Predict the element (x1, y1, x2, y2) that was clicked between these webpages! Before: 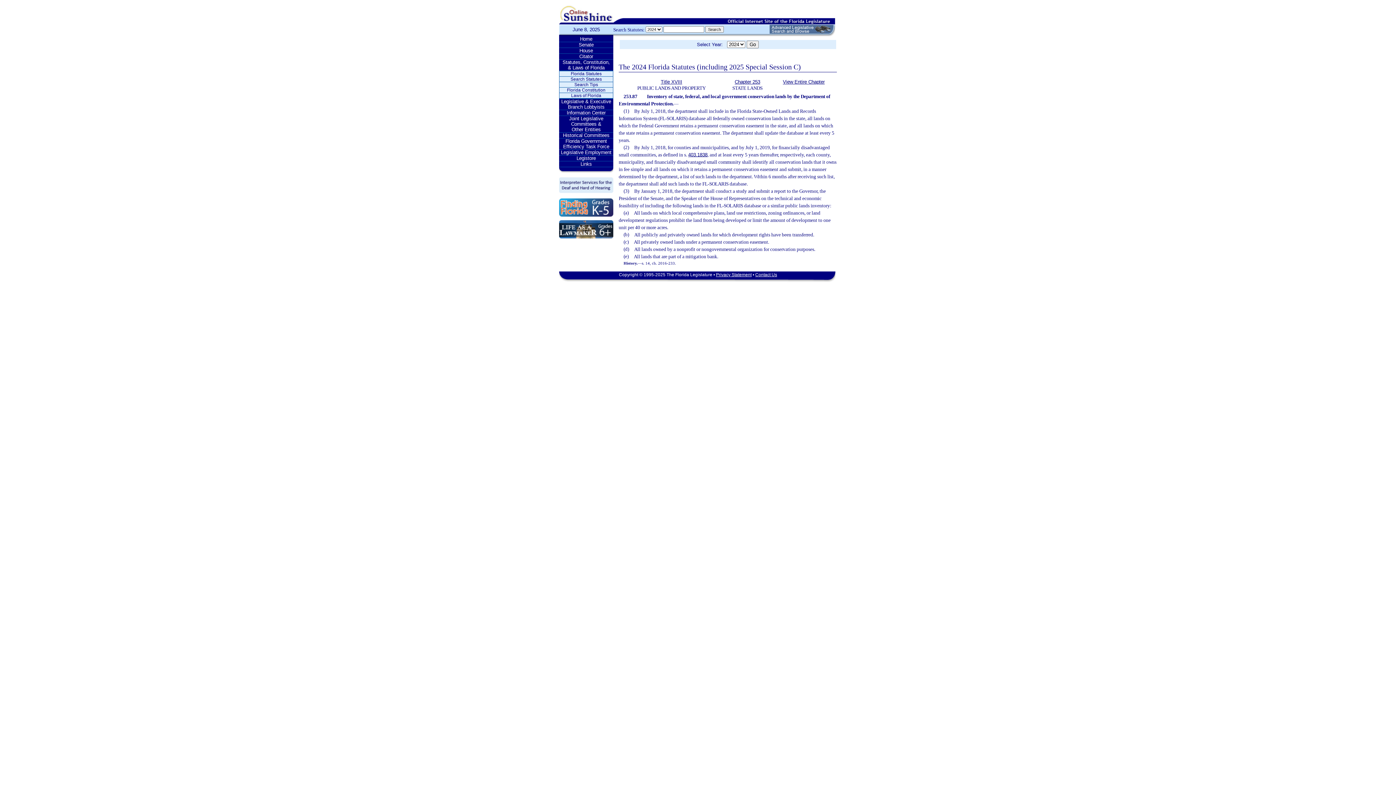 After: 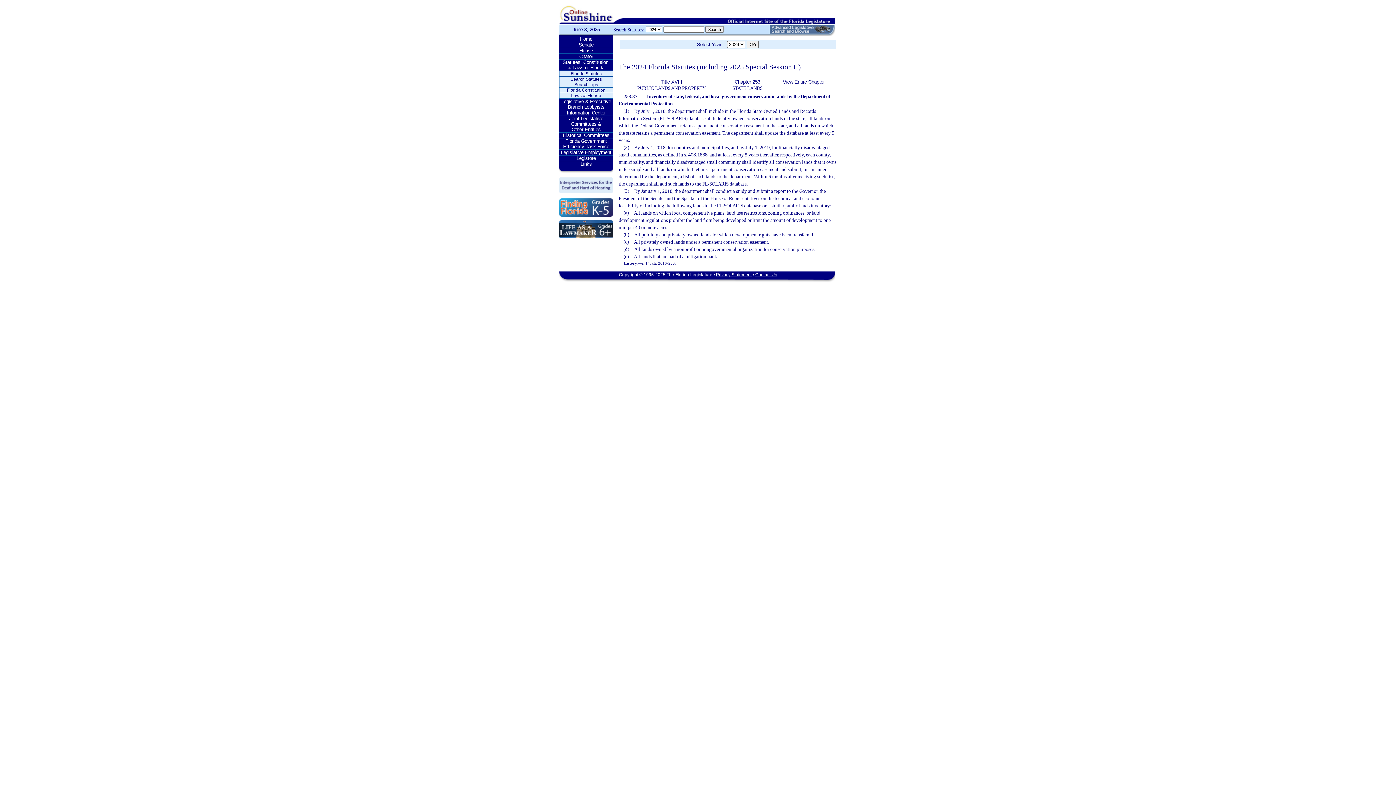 Action: bbox: (559, 214, 613, 219)